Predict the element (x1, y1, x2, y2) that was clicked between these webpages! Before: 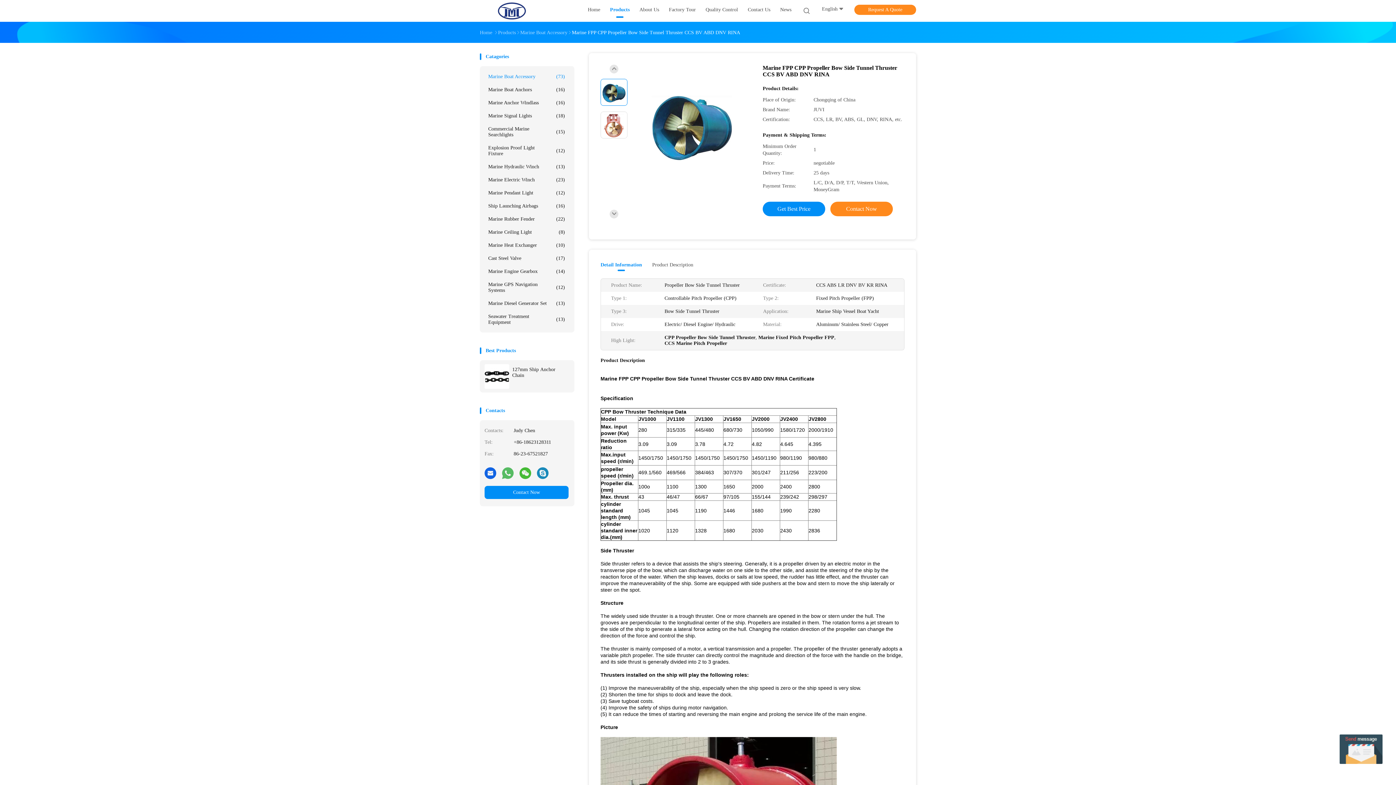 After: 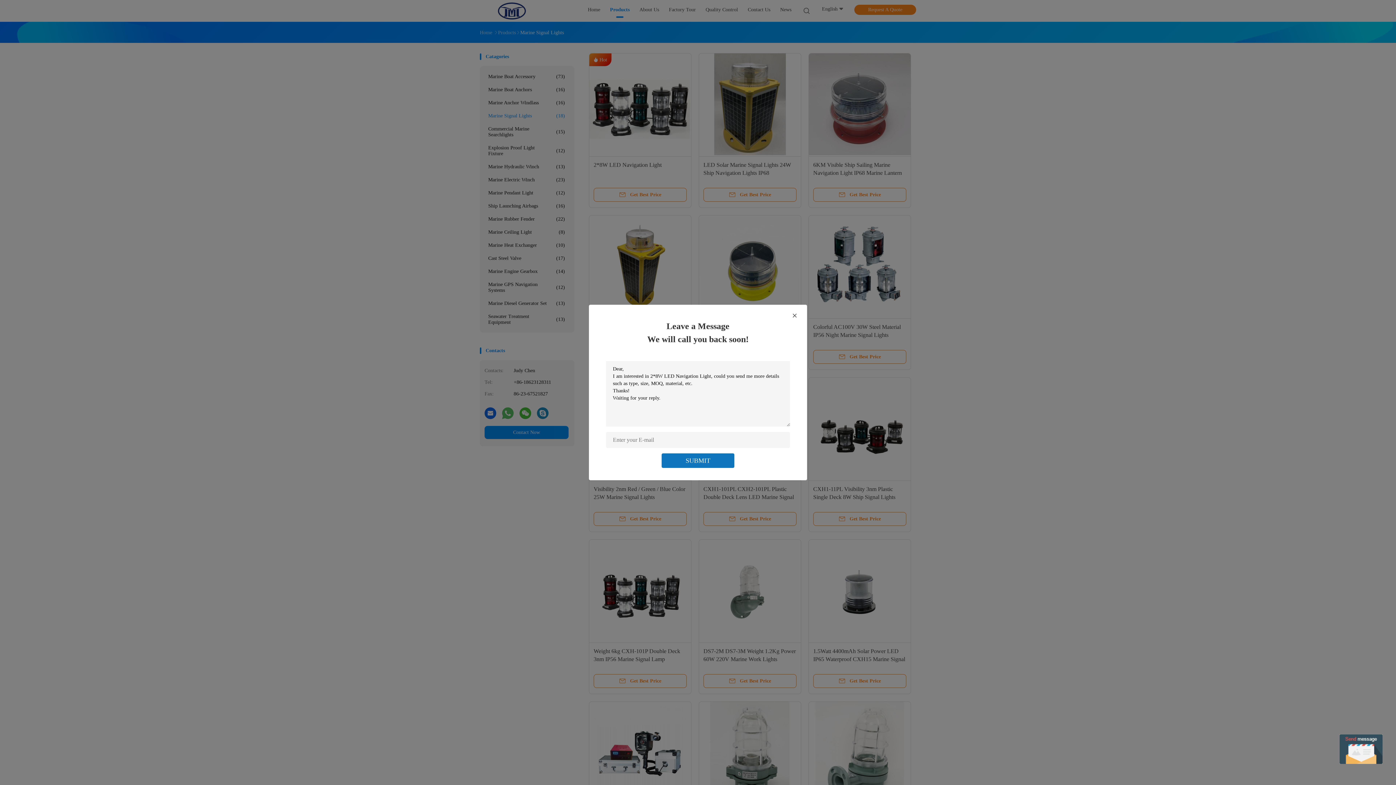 Action: label: Marine Signal Lights
(18) bbox: (484, 109, 568, 122)